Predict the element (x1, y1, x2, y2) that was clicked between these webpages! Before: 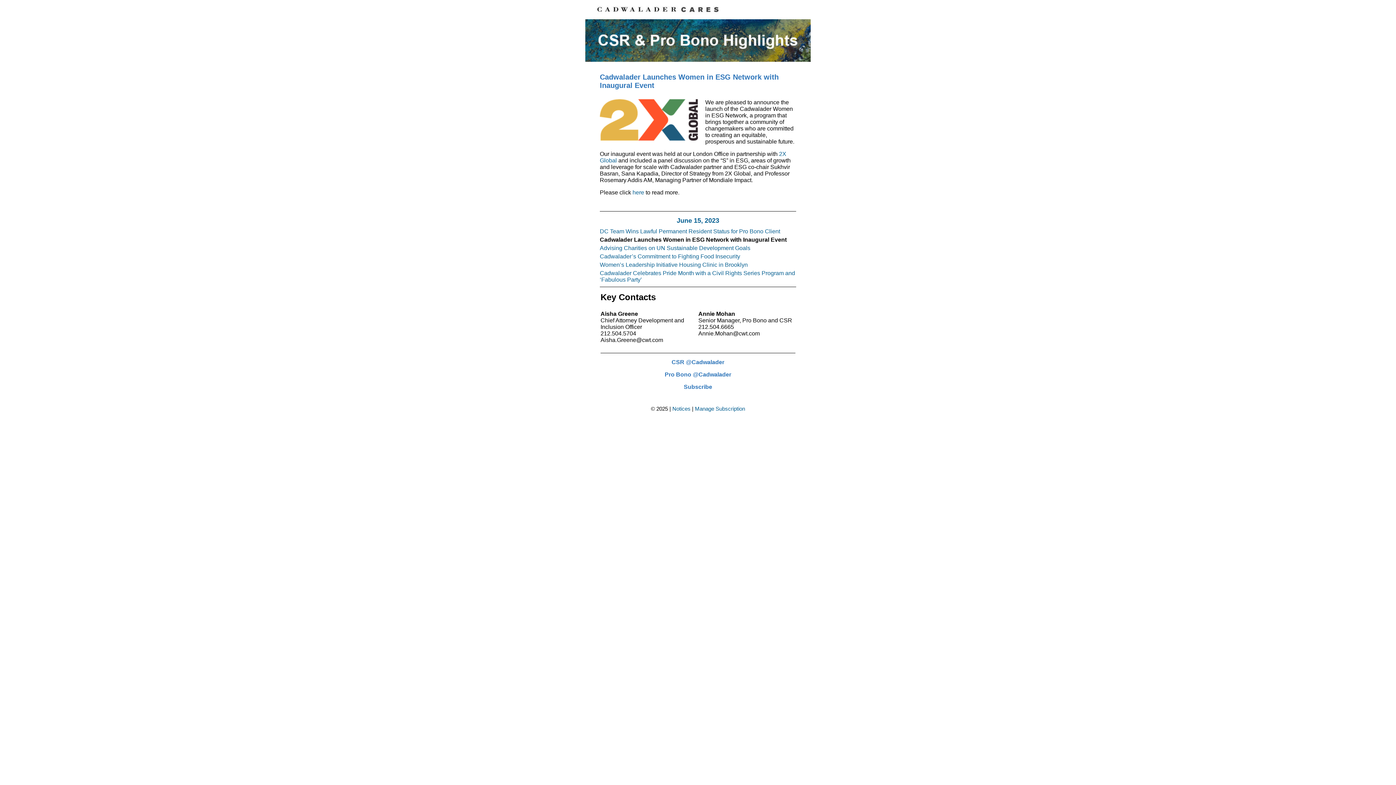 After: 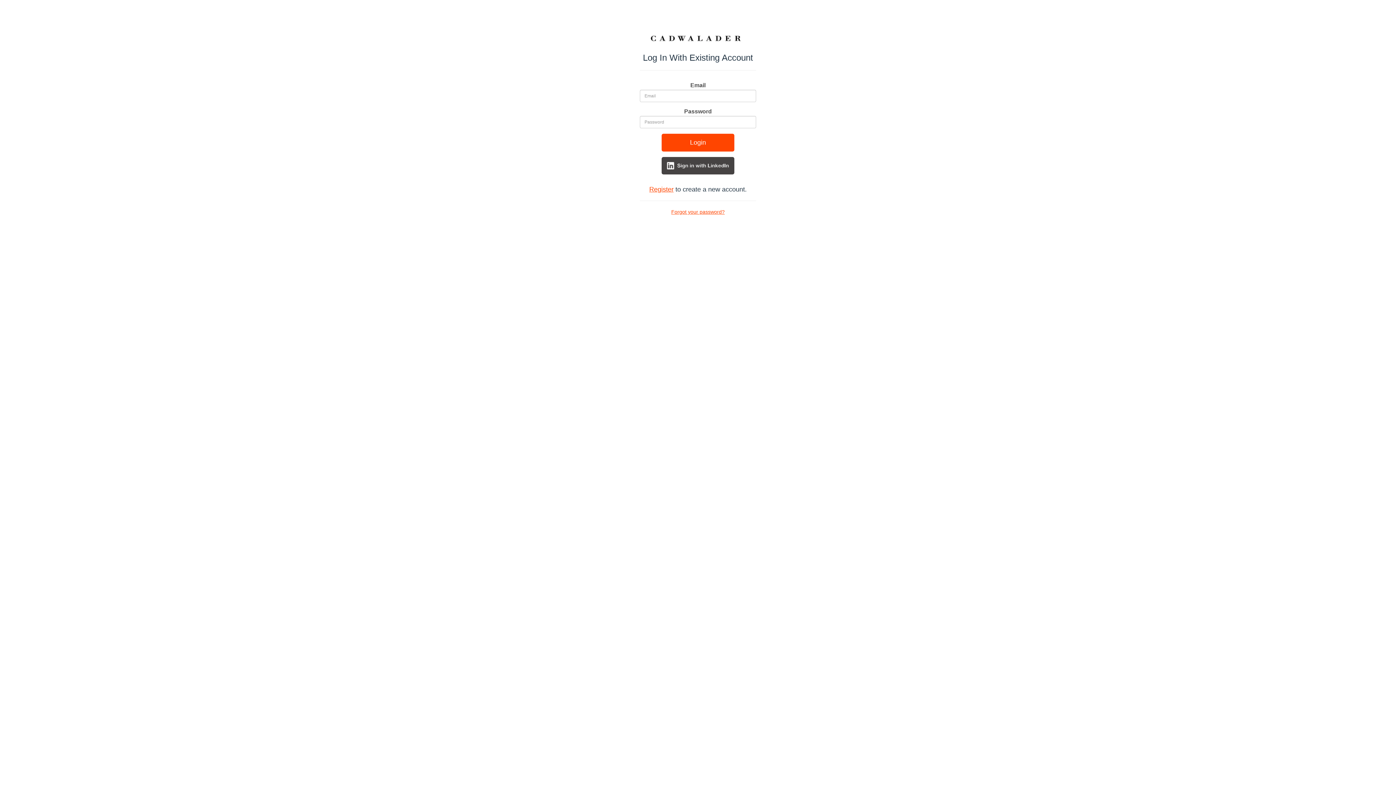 Action: bbox: (684, 384, 712, 390) label: Subscribe